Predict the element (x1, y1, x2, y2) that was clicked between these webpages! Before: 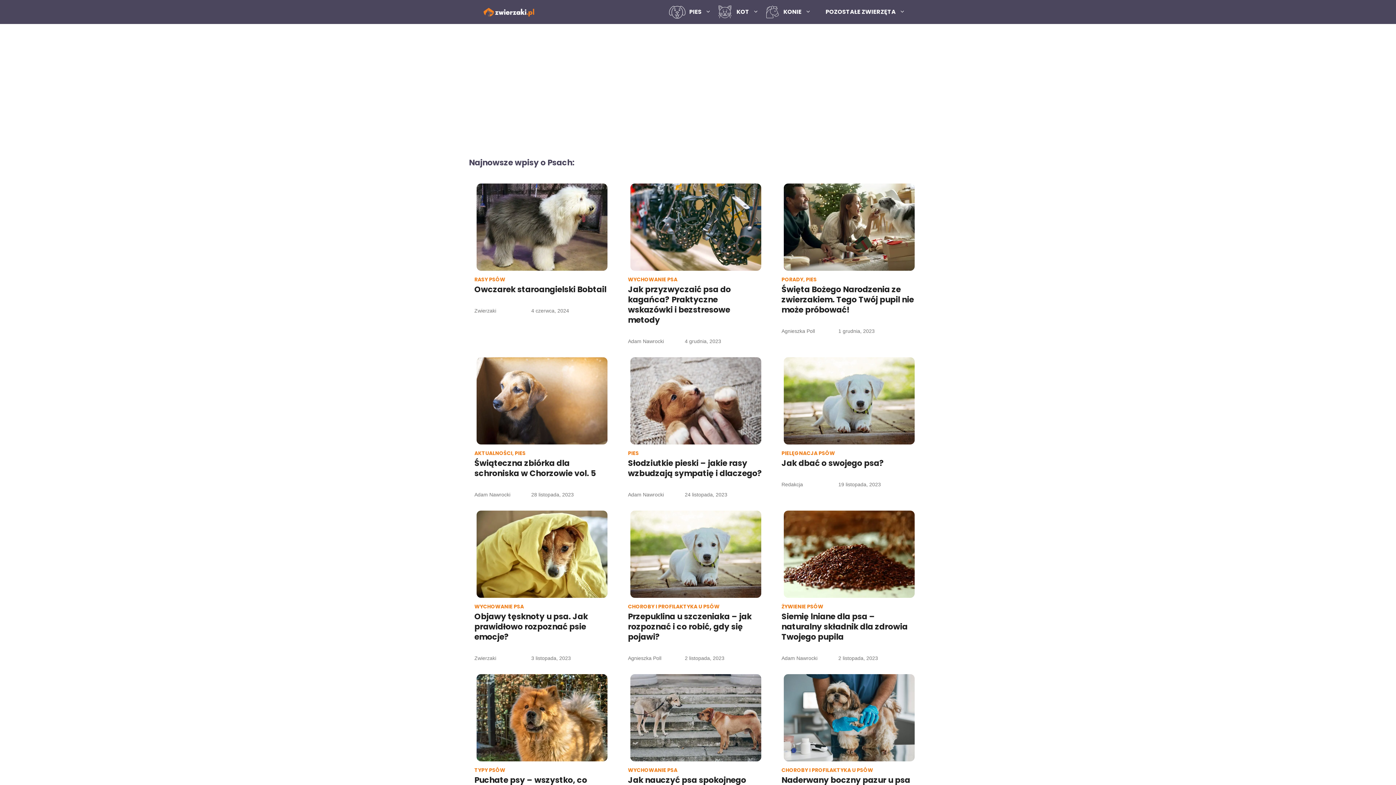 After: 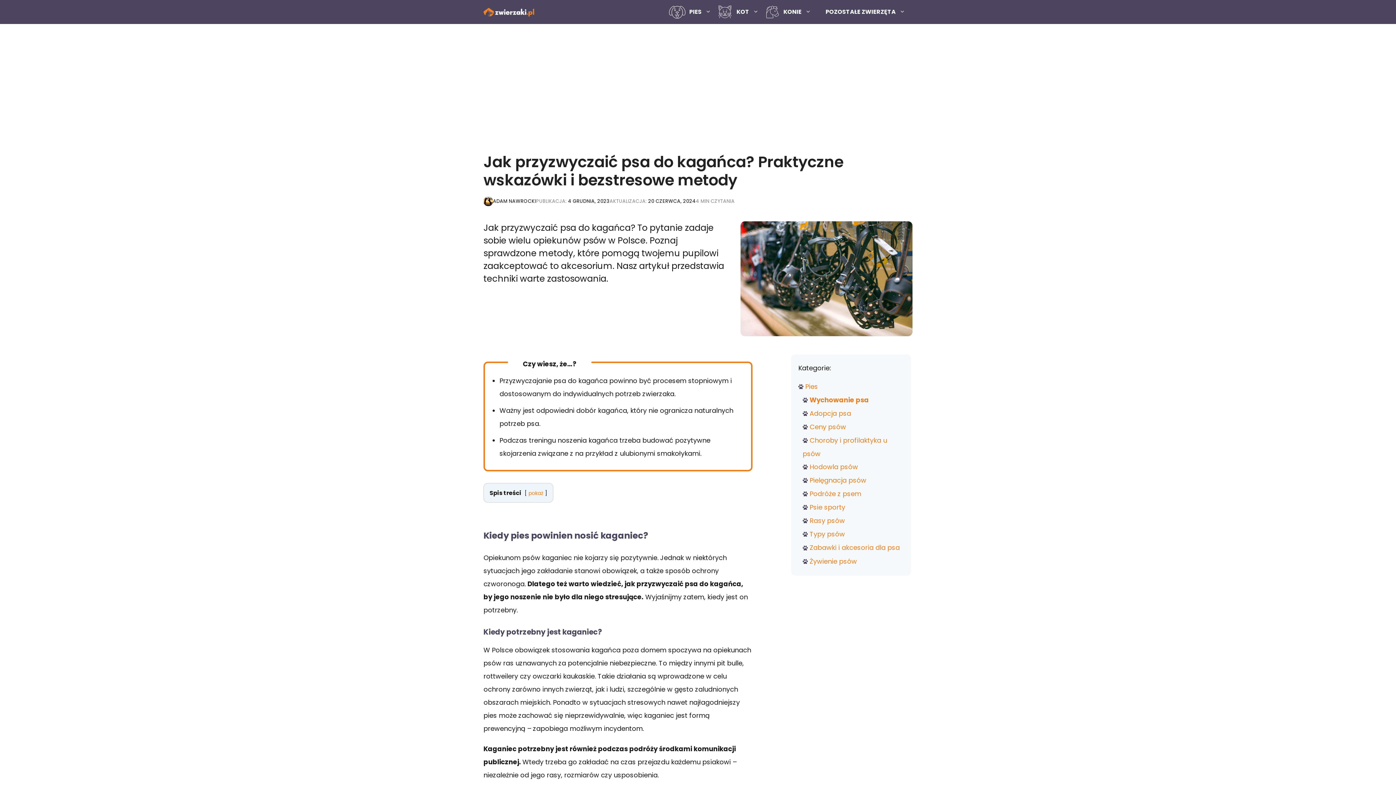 Action: label: Jak przyzwyczaić psa do kagańca? Praktyczne wskazówki i bezstresowe metody bbox: (628, 284, 731, 325)